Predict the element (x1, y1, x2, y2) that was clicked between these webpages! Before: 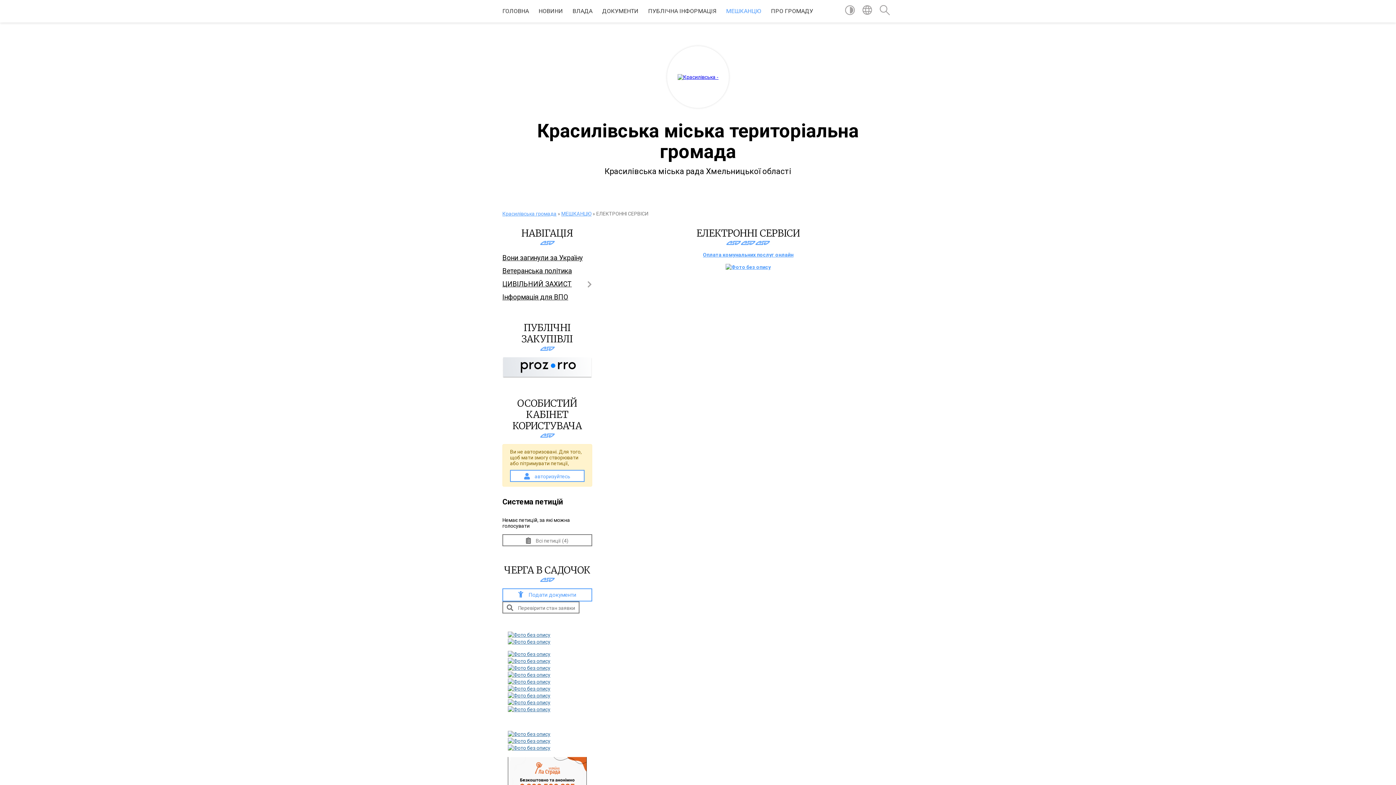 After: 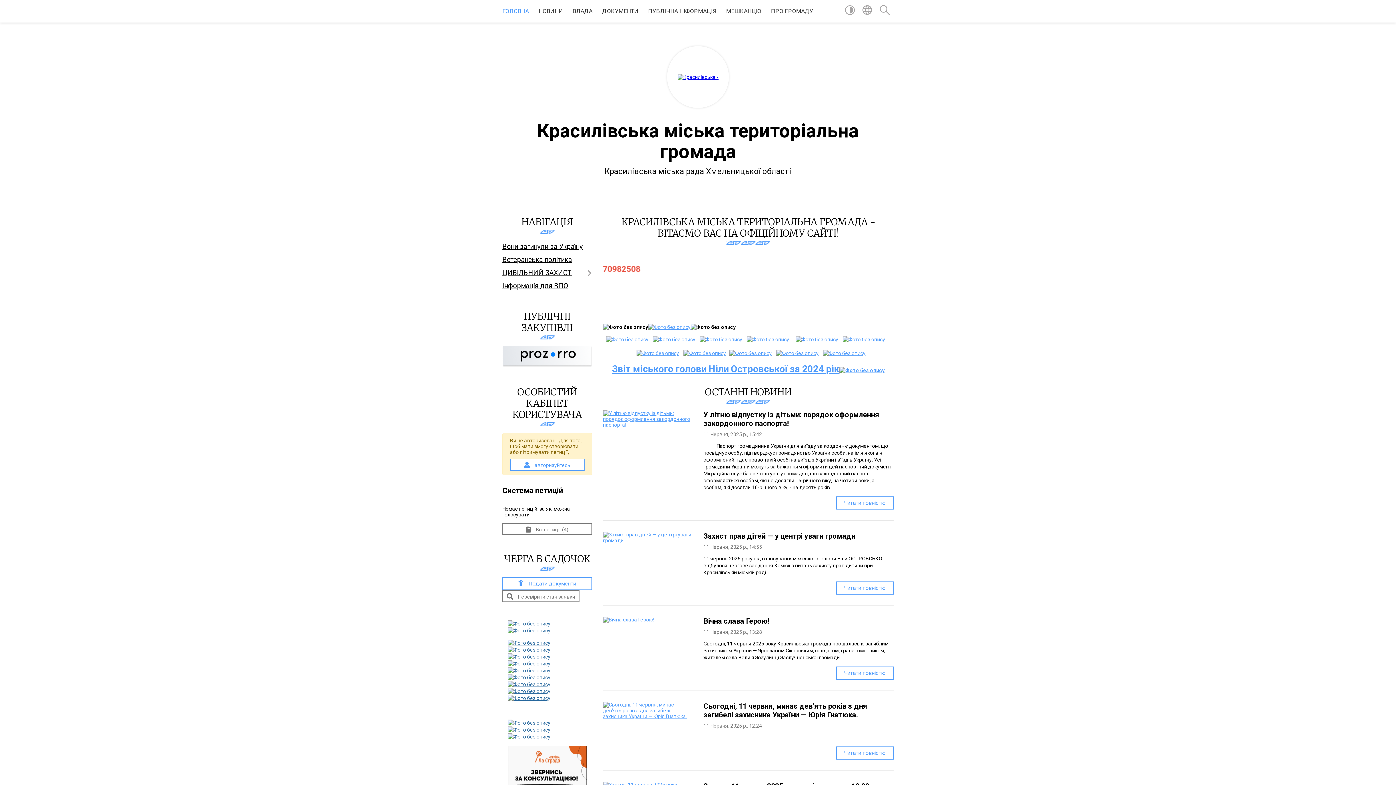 Action: bbox: (502, 210, 556, 216) label: Красилівська громада